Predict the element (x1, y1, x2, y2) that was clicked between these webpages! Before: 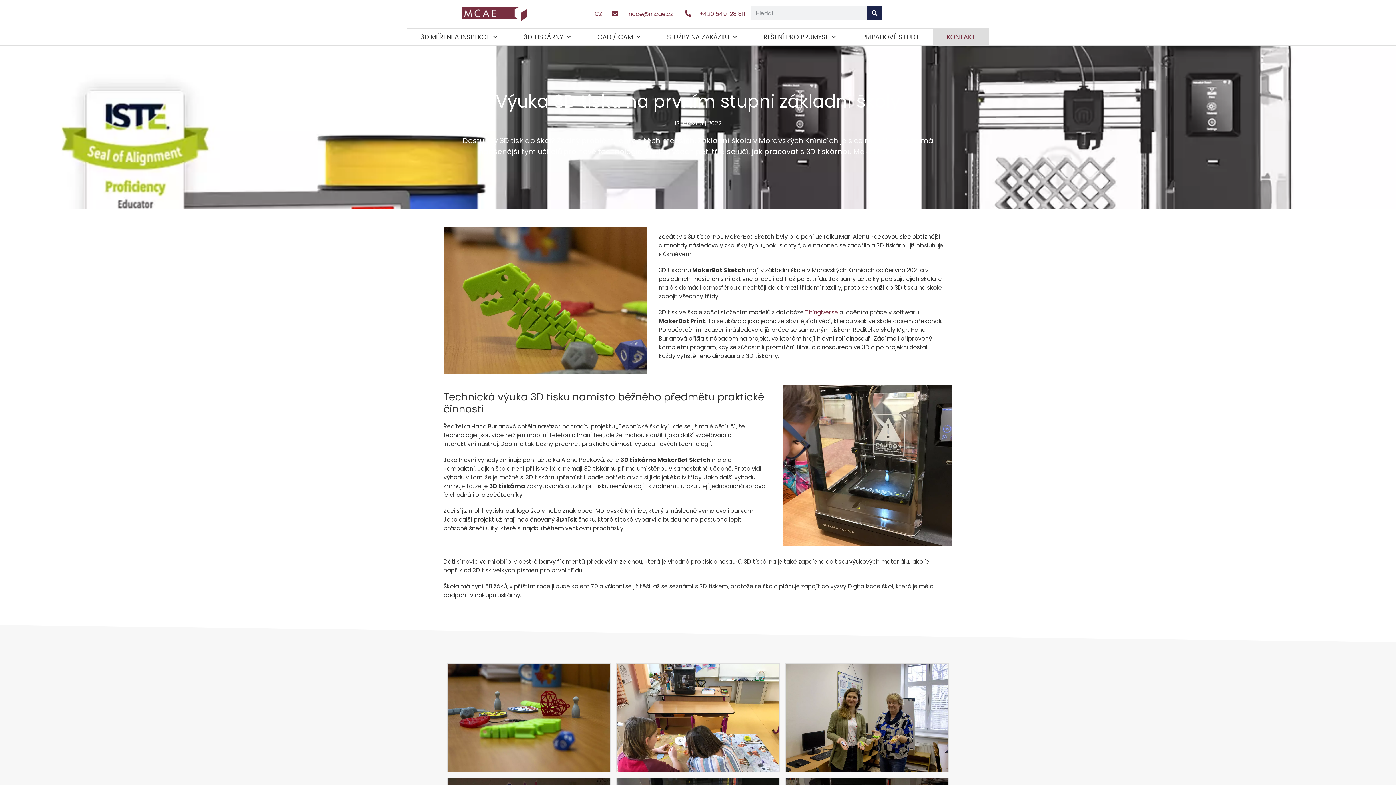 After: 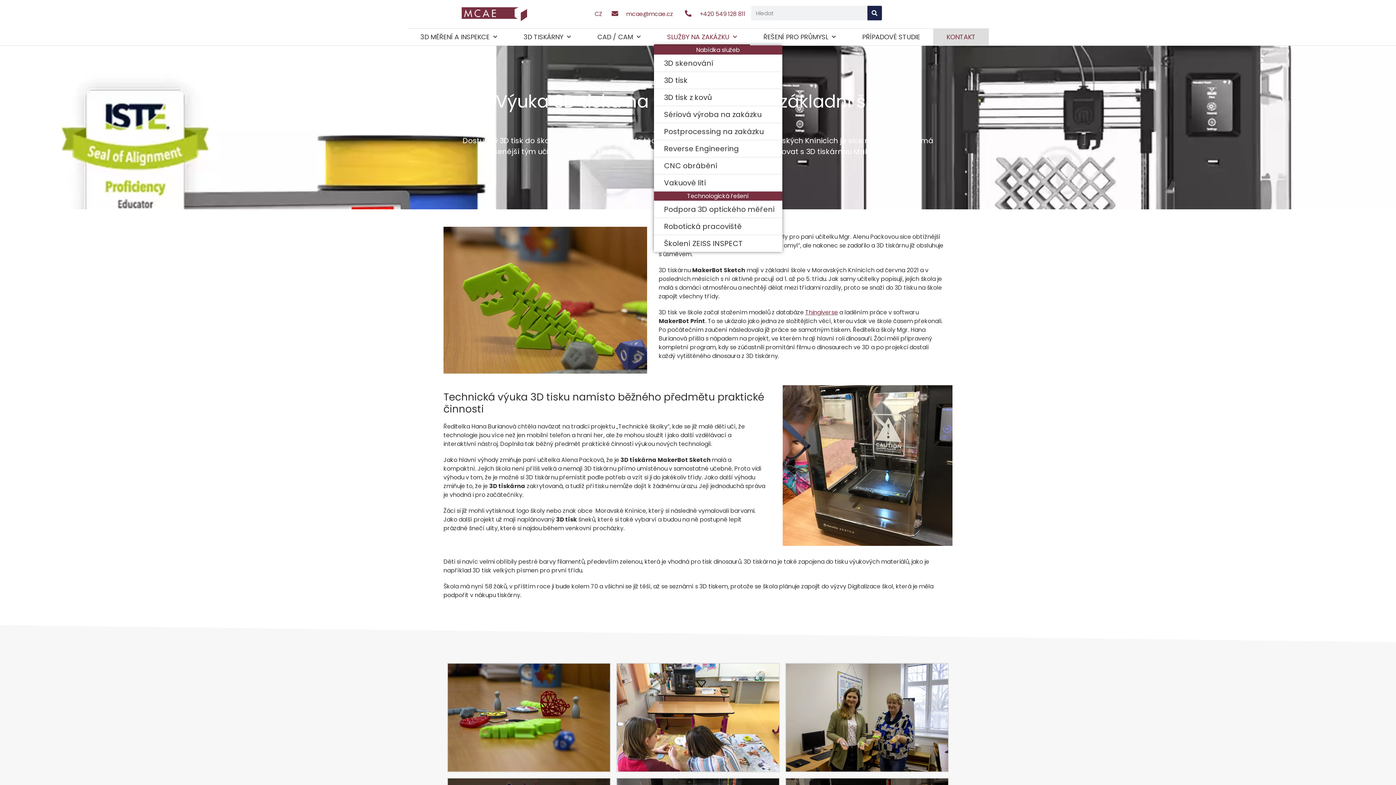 Action: label: SLUŽBY NA ZAKÁZKU bbox: (654, 28, 750, 45)